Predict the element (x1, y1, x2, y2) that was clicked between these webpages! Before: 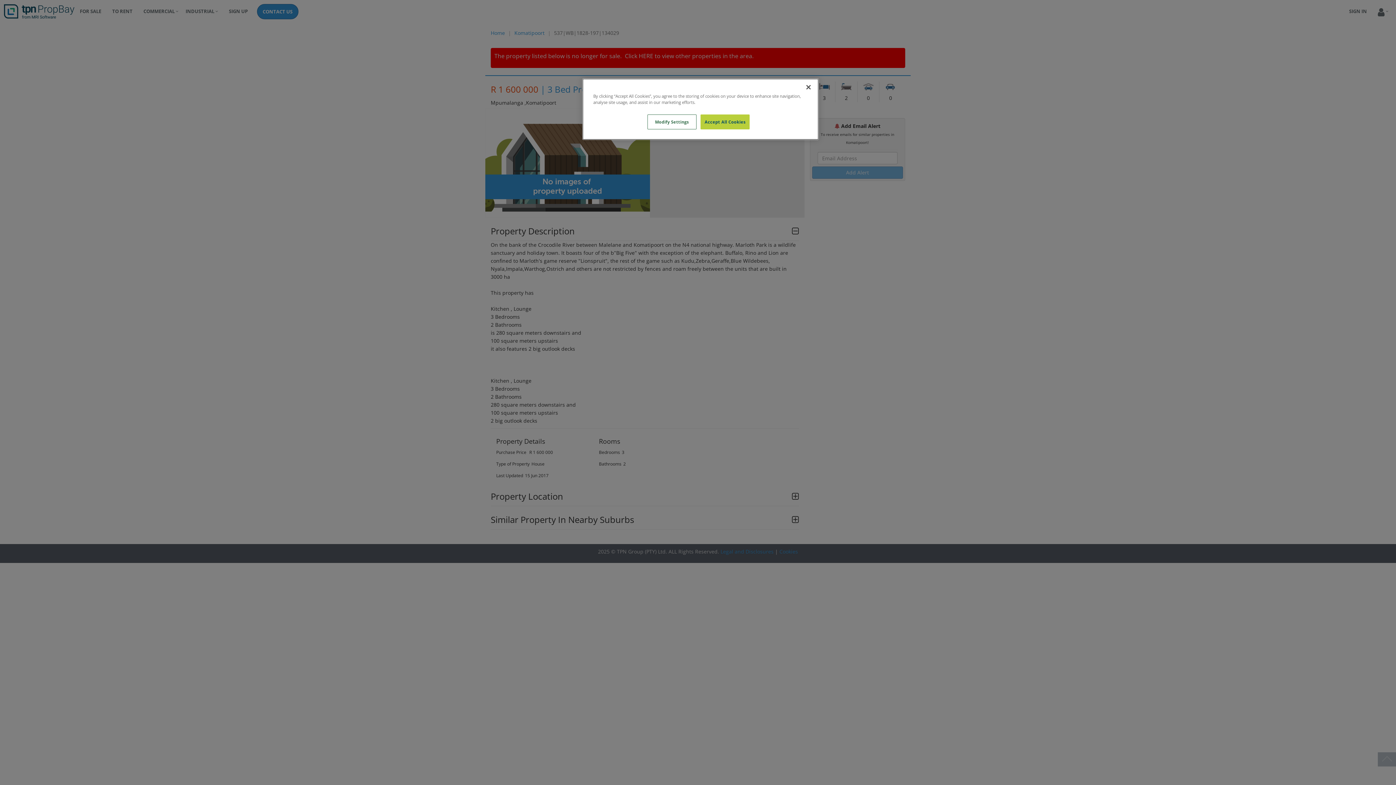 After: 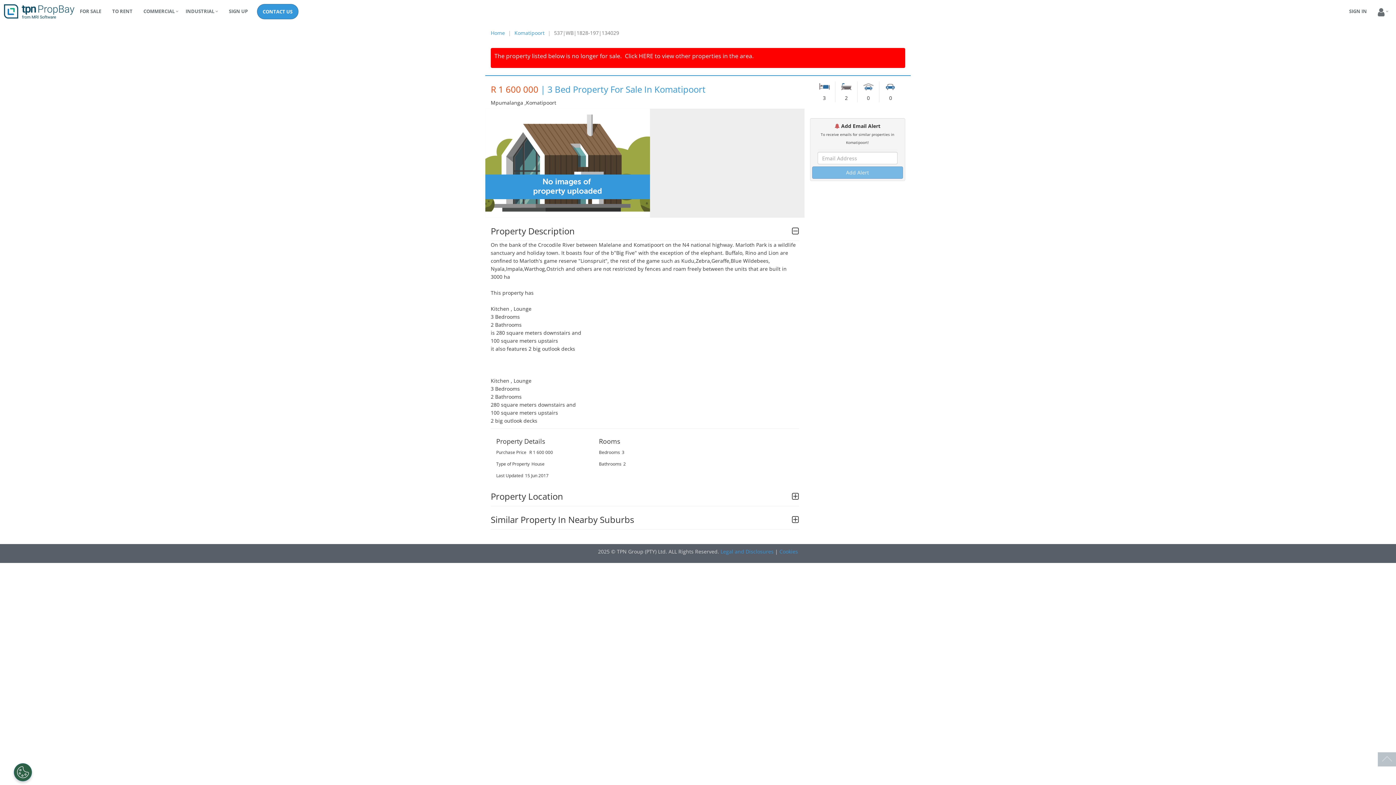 Action: bbox: (800, 79, 816, 95) label: Close